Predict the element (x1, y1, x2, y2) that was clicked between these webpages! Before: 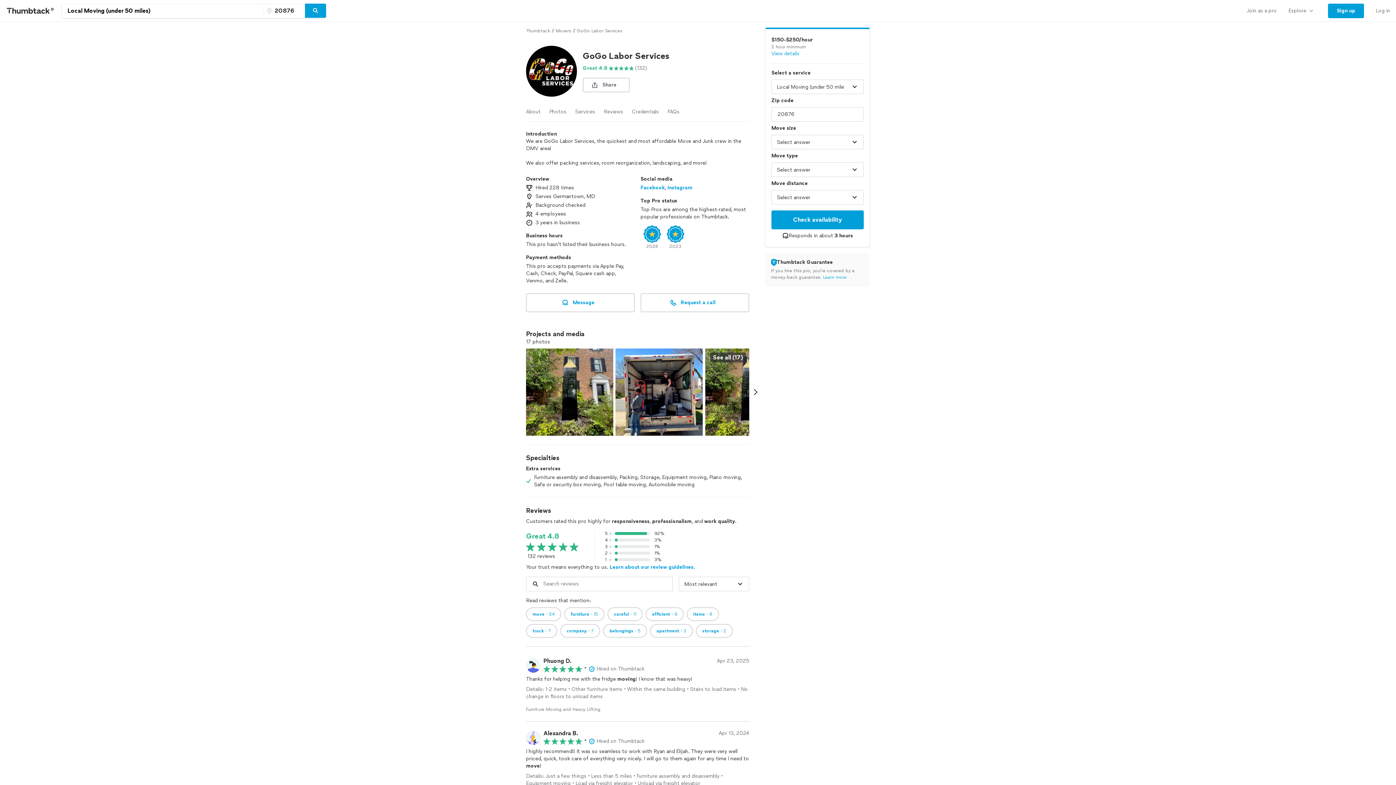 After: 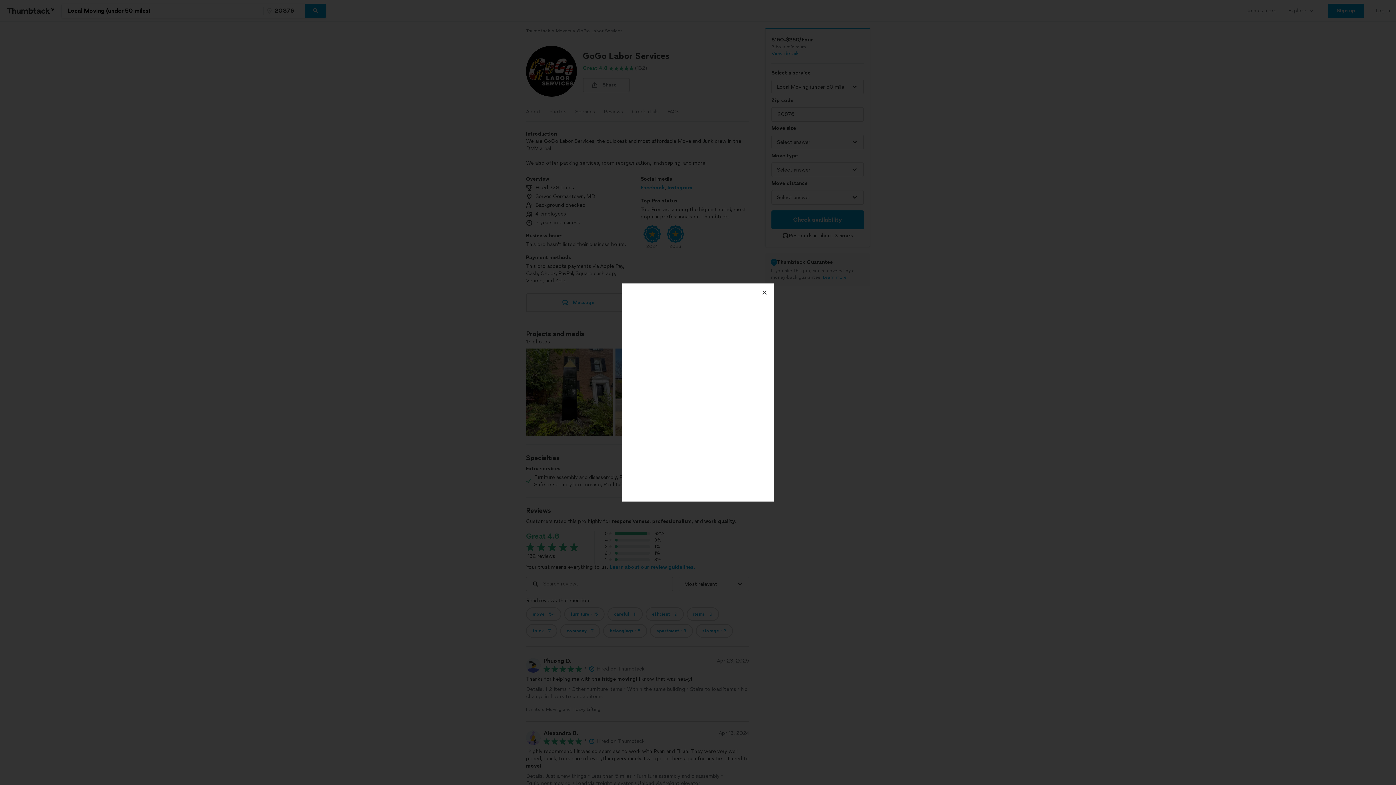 Action: bbox: (771, 50, 799, 57) label: View details